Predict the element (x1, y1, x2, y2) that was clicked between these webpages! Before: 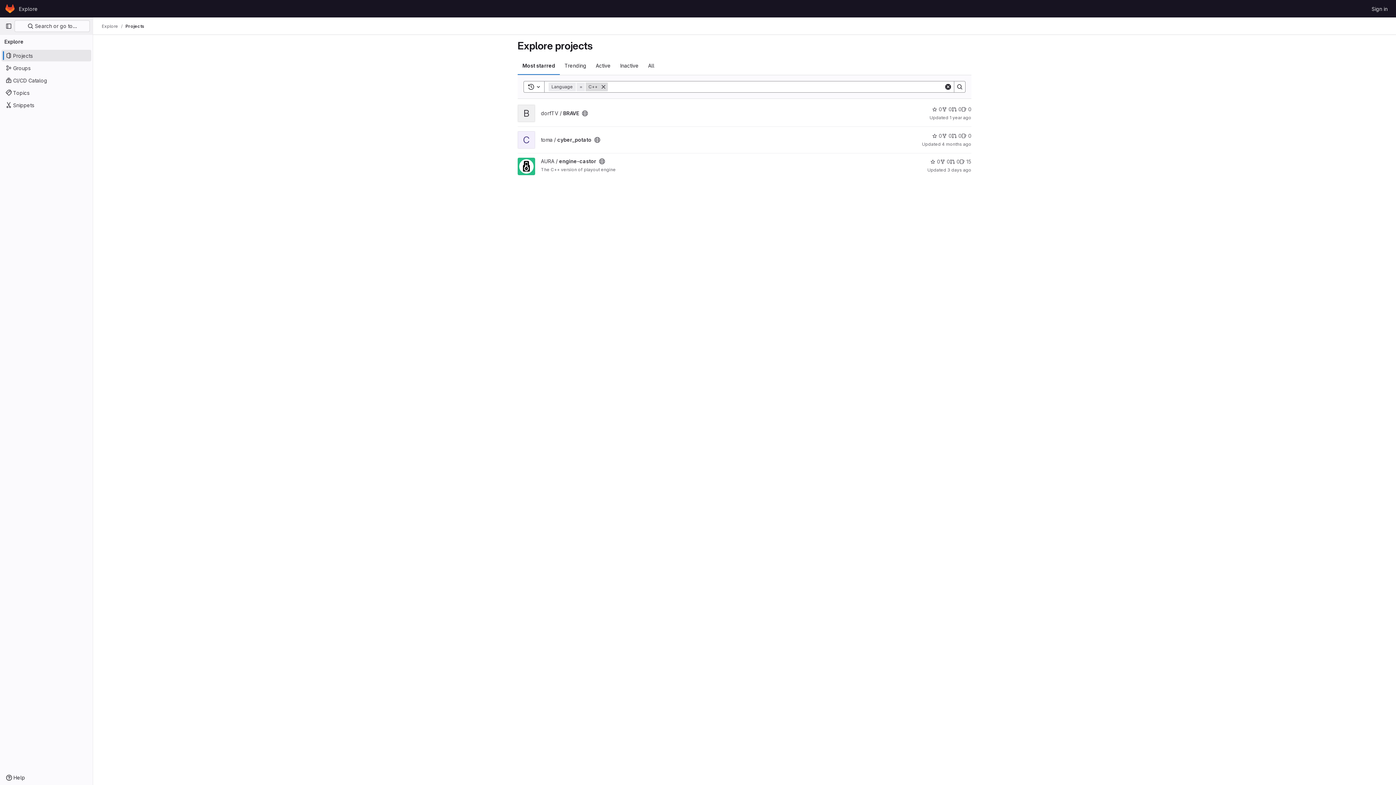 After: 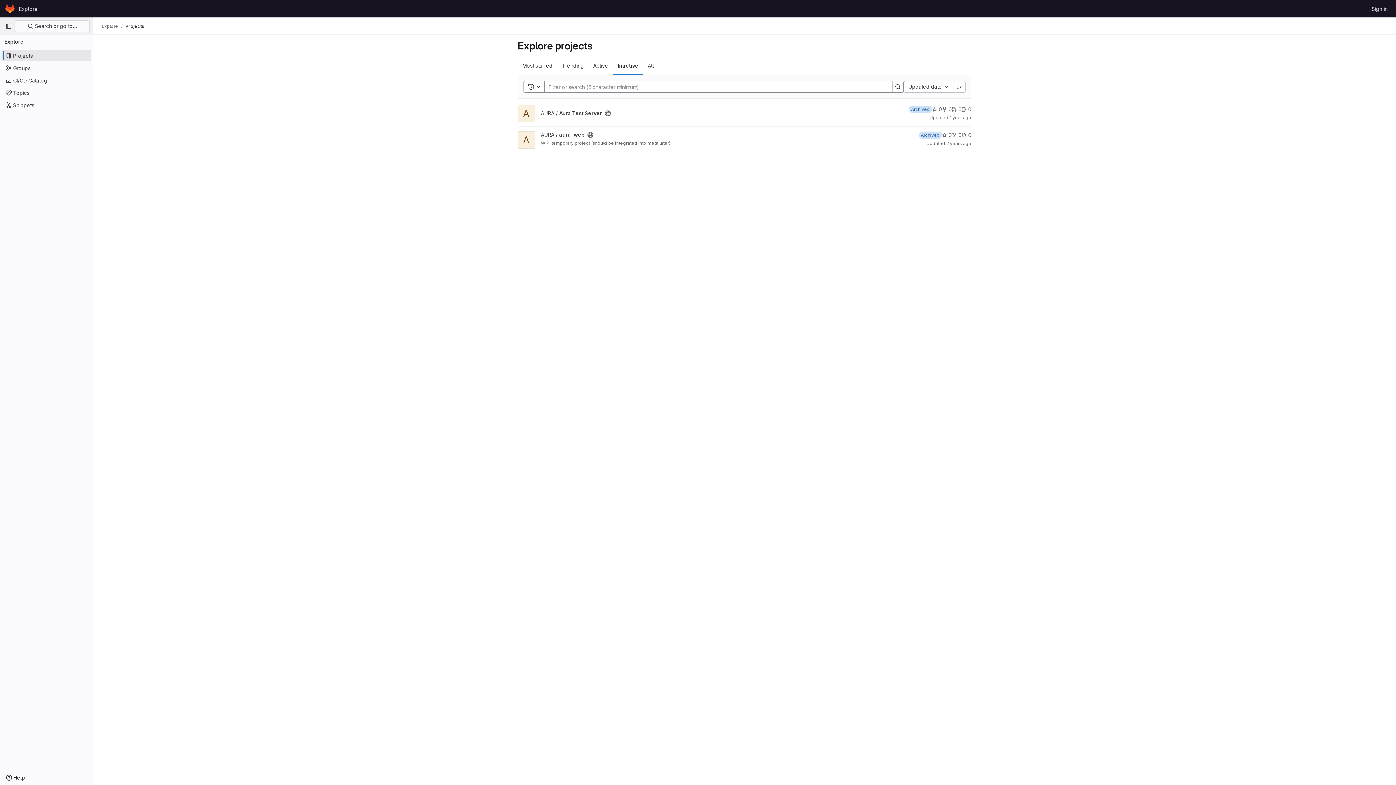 Action: label: Inactive bbox: (615, 56, 643, 74)